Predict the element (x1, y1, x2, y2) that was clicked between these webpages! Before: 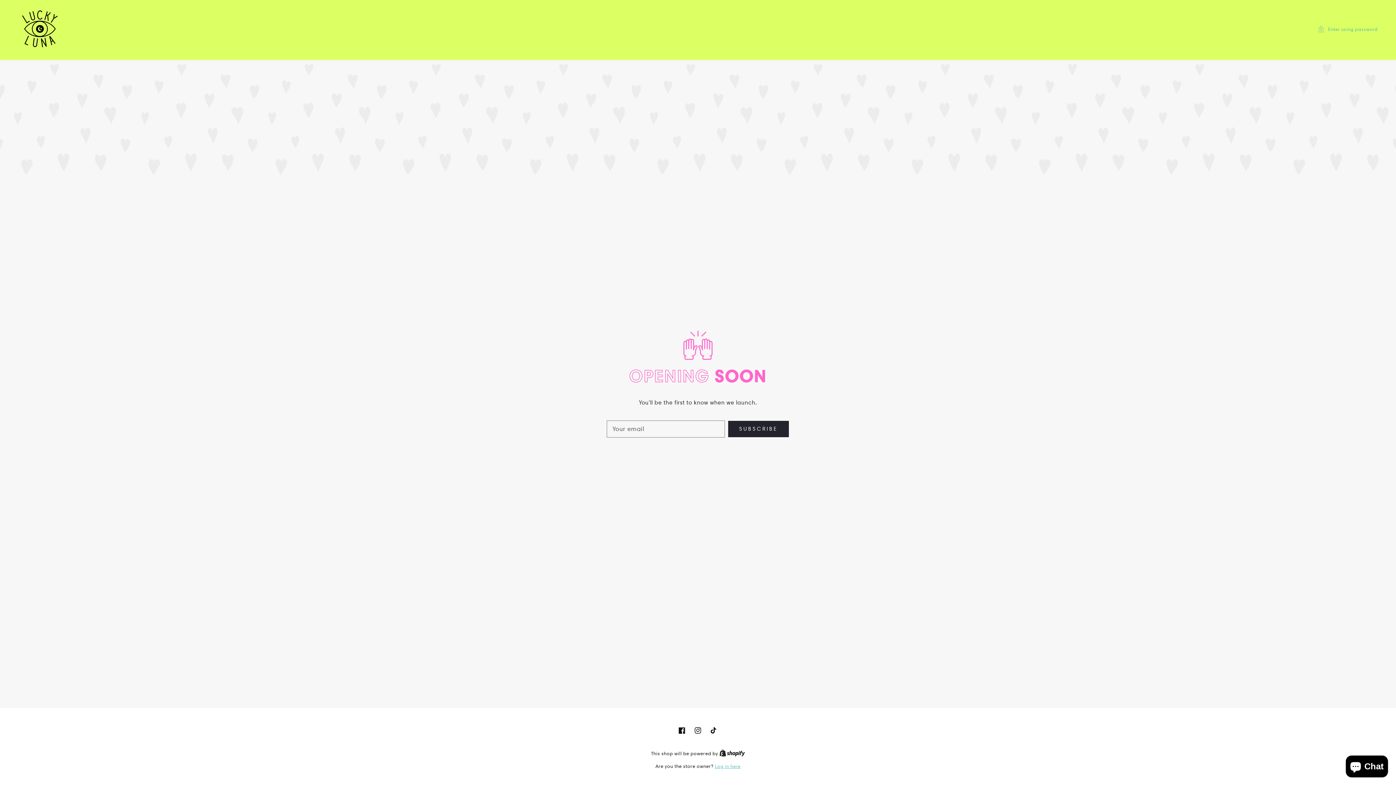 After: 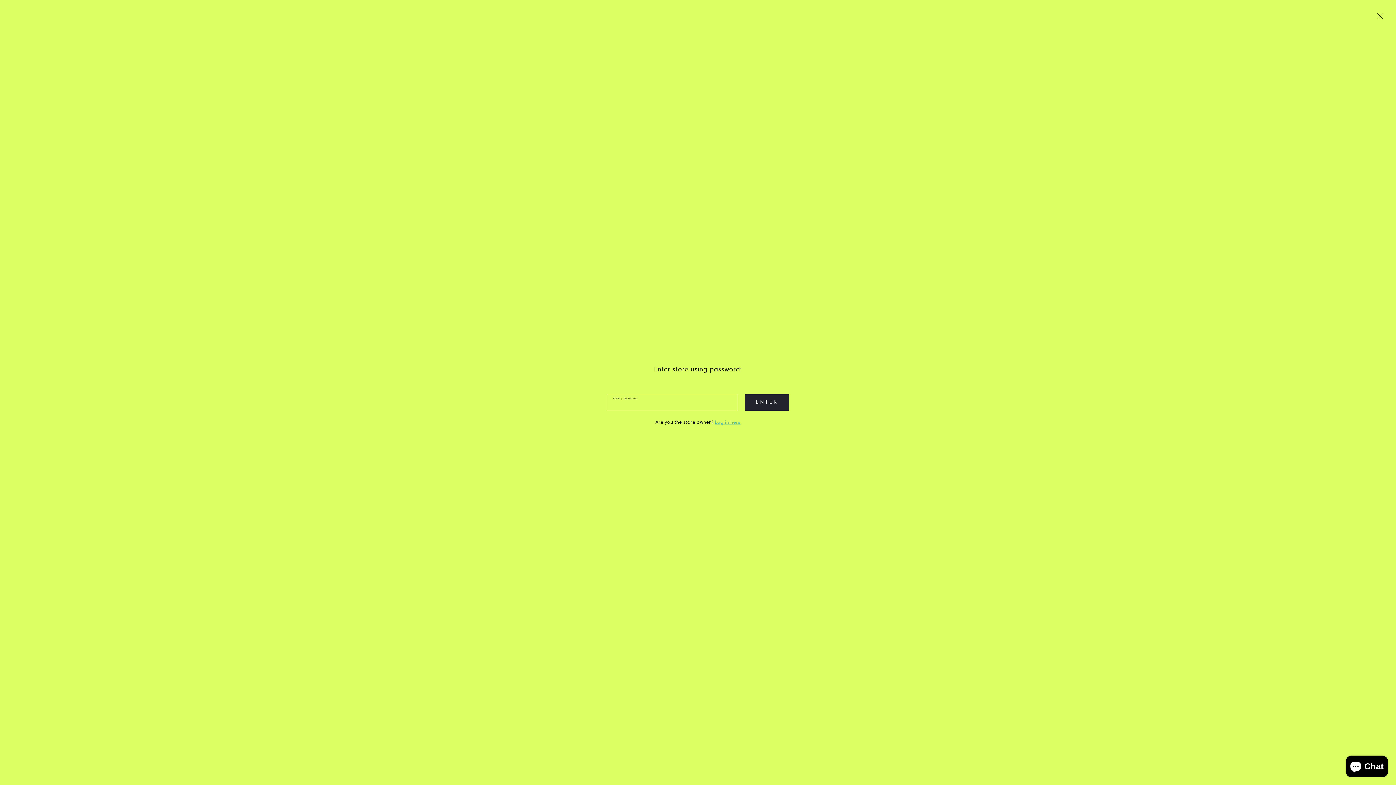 Action: bbox: (1318, 24, 1378, 33) label: Password modal